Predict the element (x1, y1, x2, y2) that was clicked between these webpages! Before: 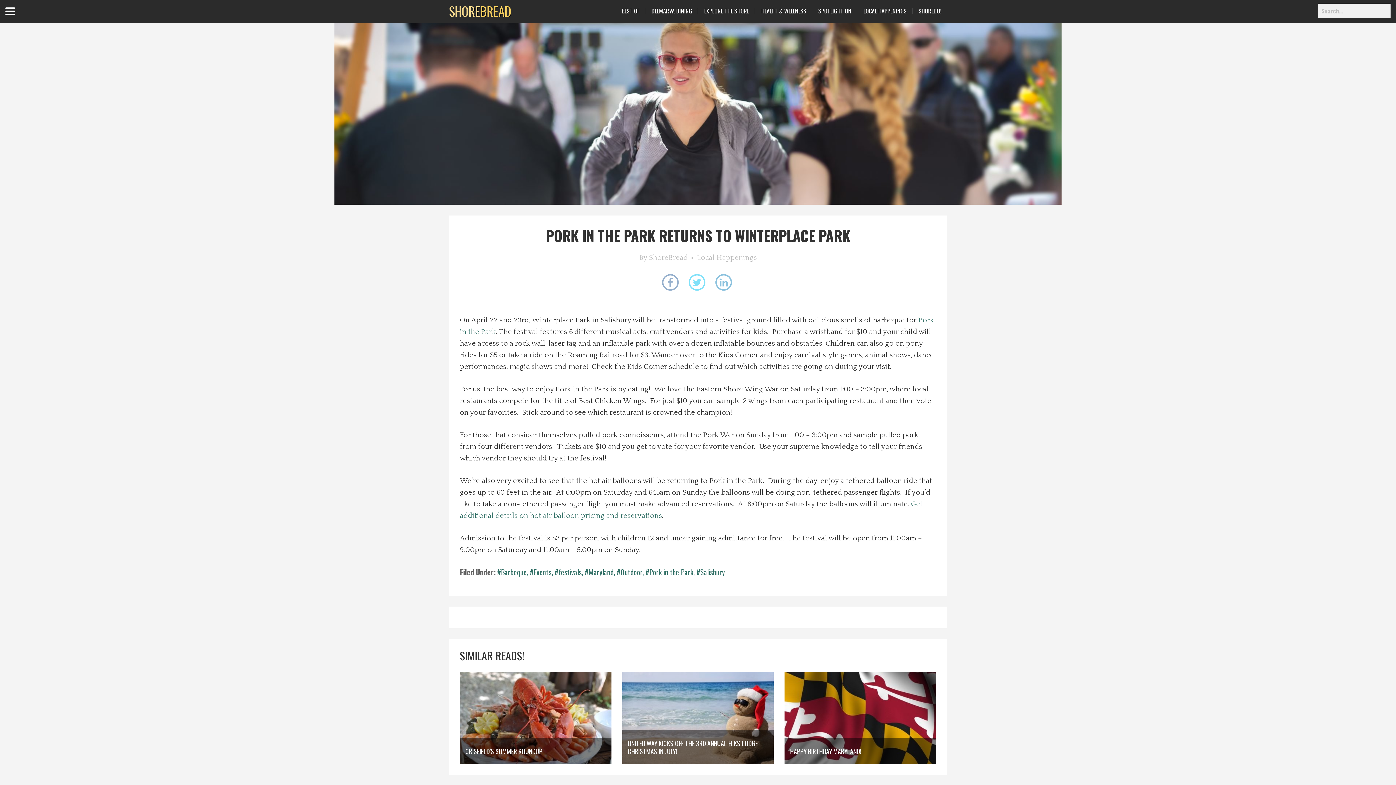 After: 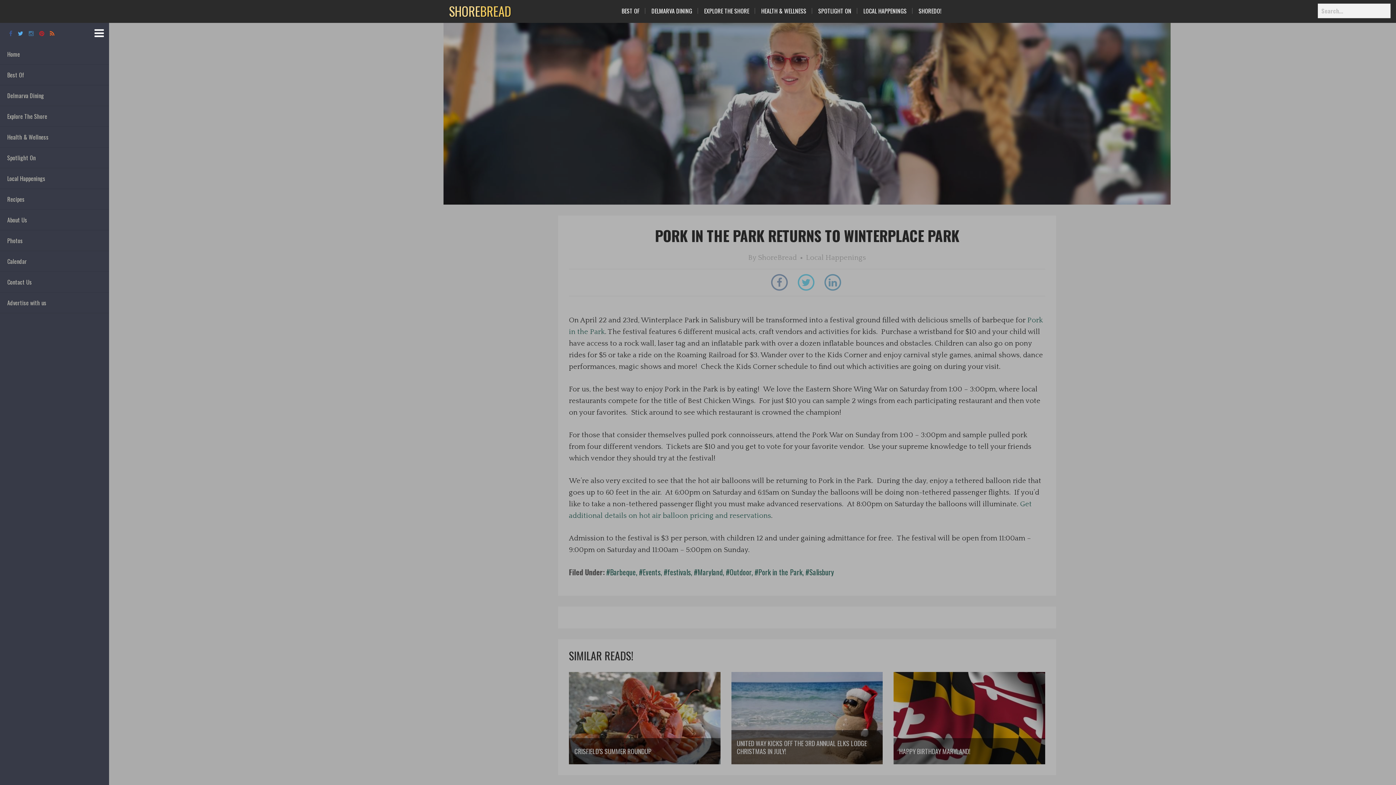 Action: bbox: (5, 5, 32, 30) label: Open Menu